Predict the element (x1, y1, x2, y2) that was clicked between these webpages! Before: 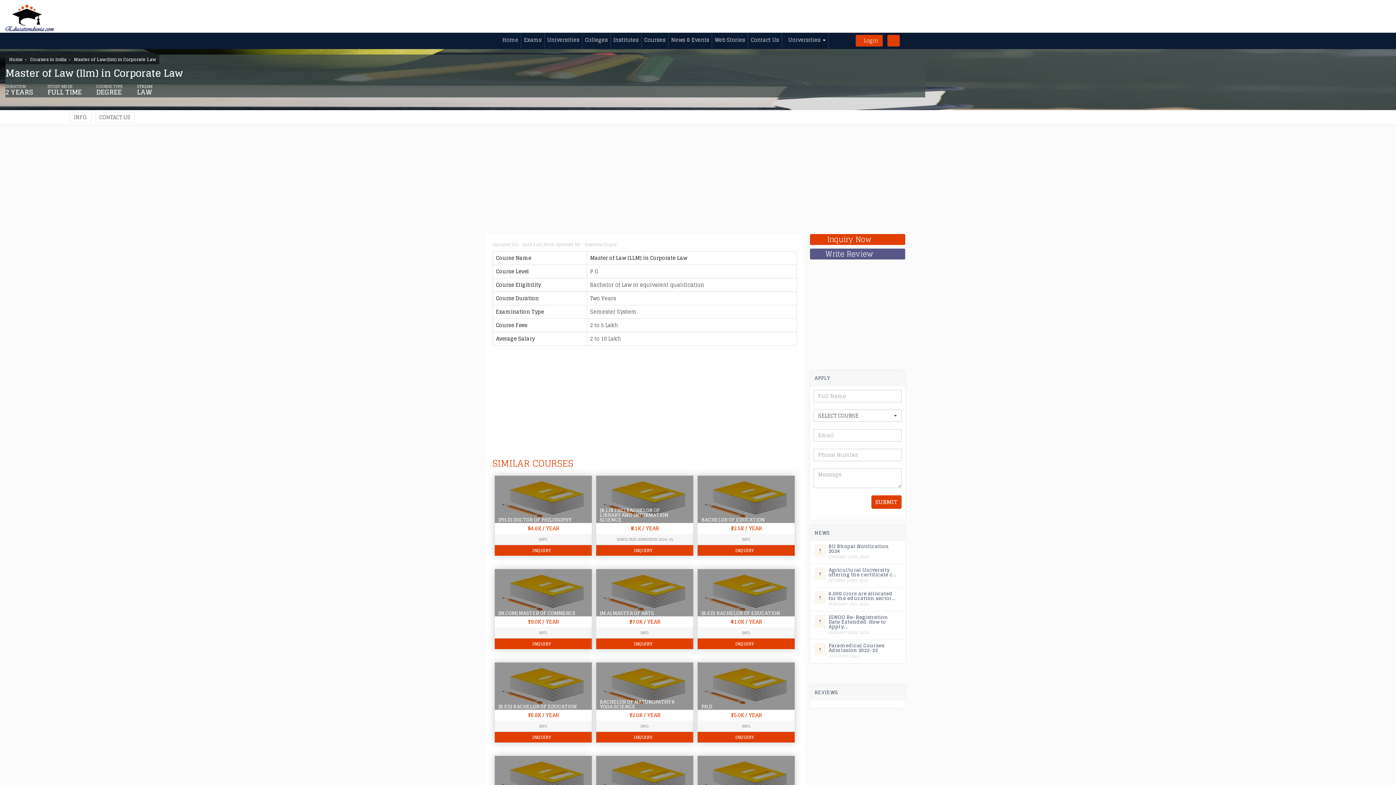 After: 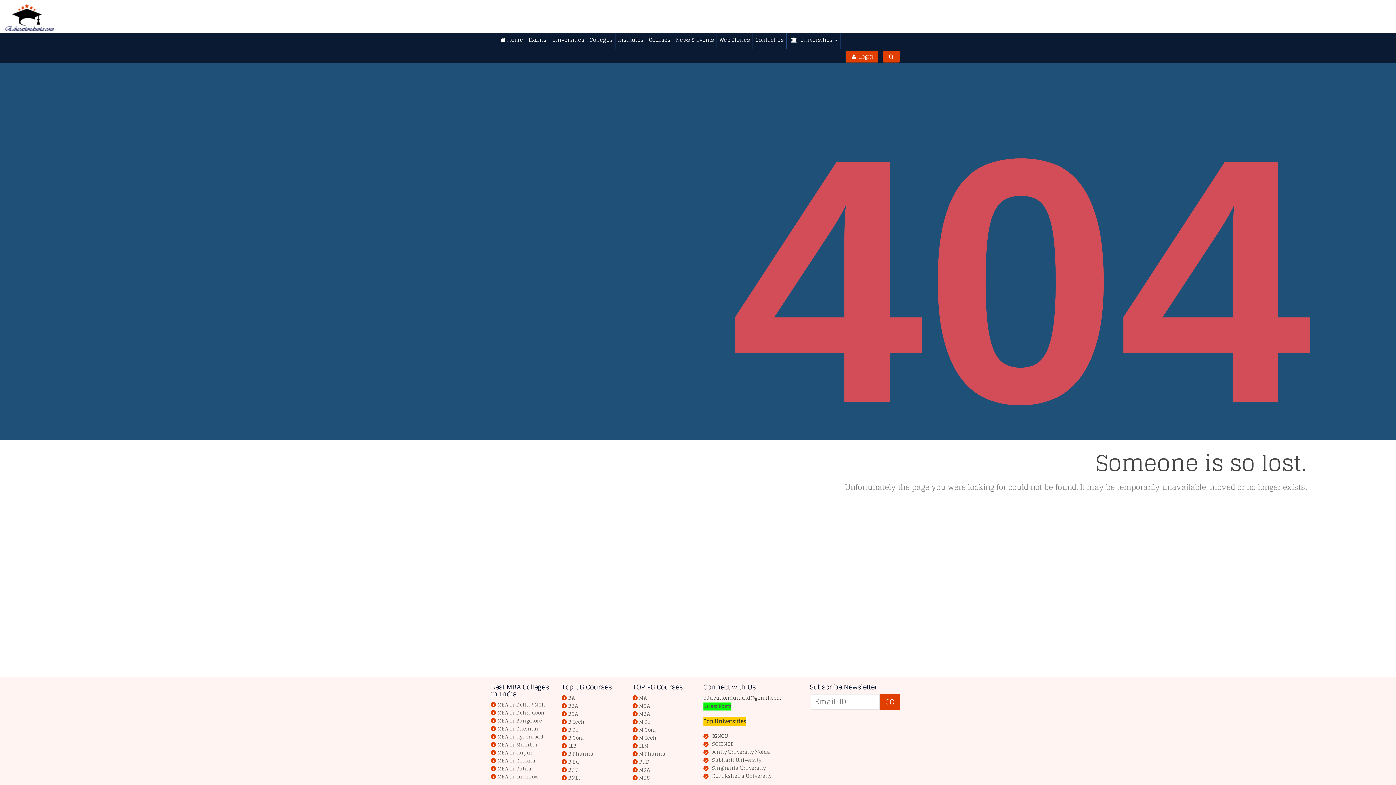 Action: bbox: (498, 702, 577, 711) label: [B.ED] BACHELOR OF EDUCATION